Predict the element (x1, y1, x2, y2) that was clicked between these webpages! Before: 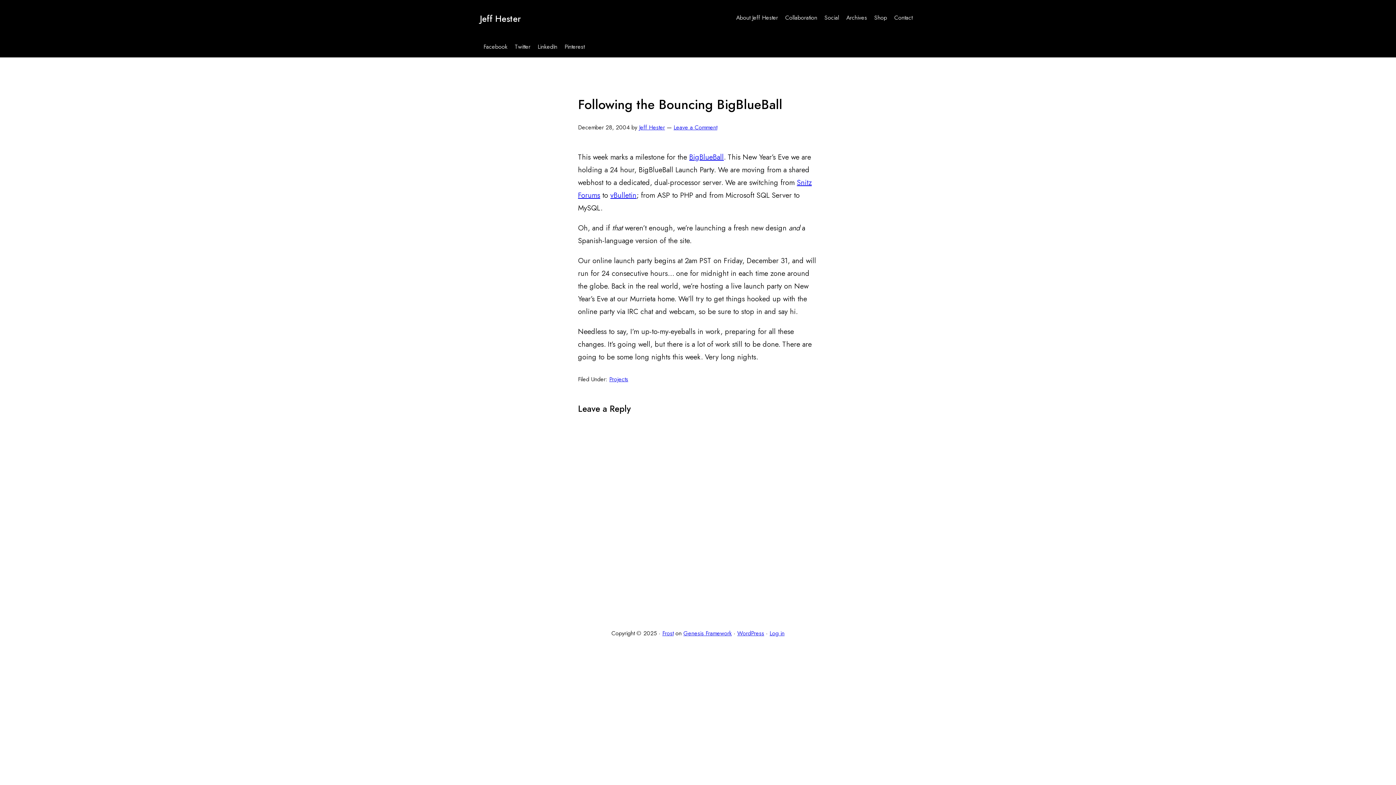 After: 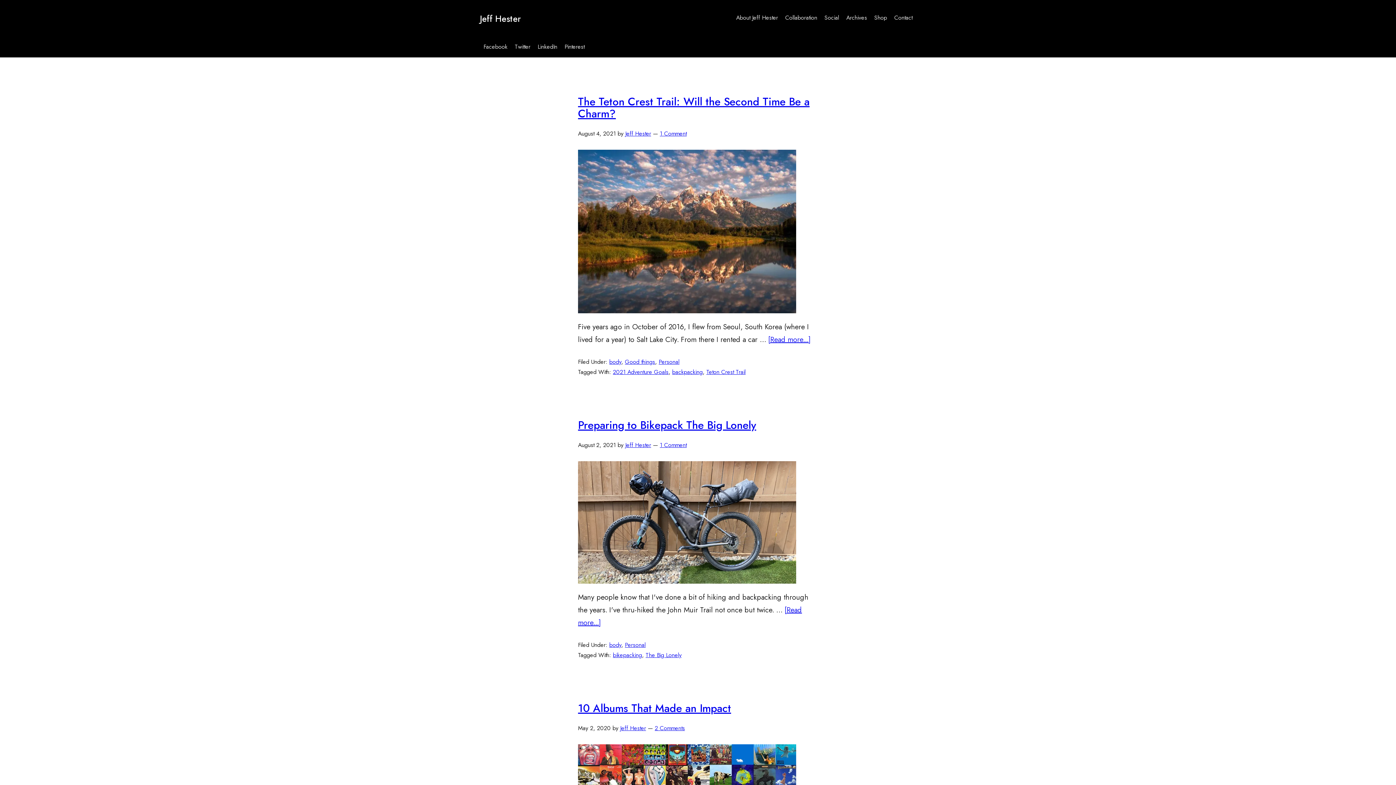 Action: bbox: (480, 12, 521, 25) label: Jeff Hester